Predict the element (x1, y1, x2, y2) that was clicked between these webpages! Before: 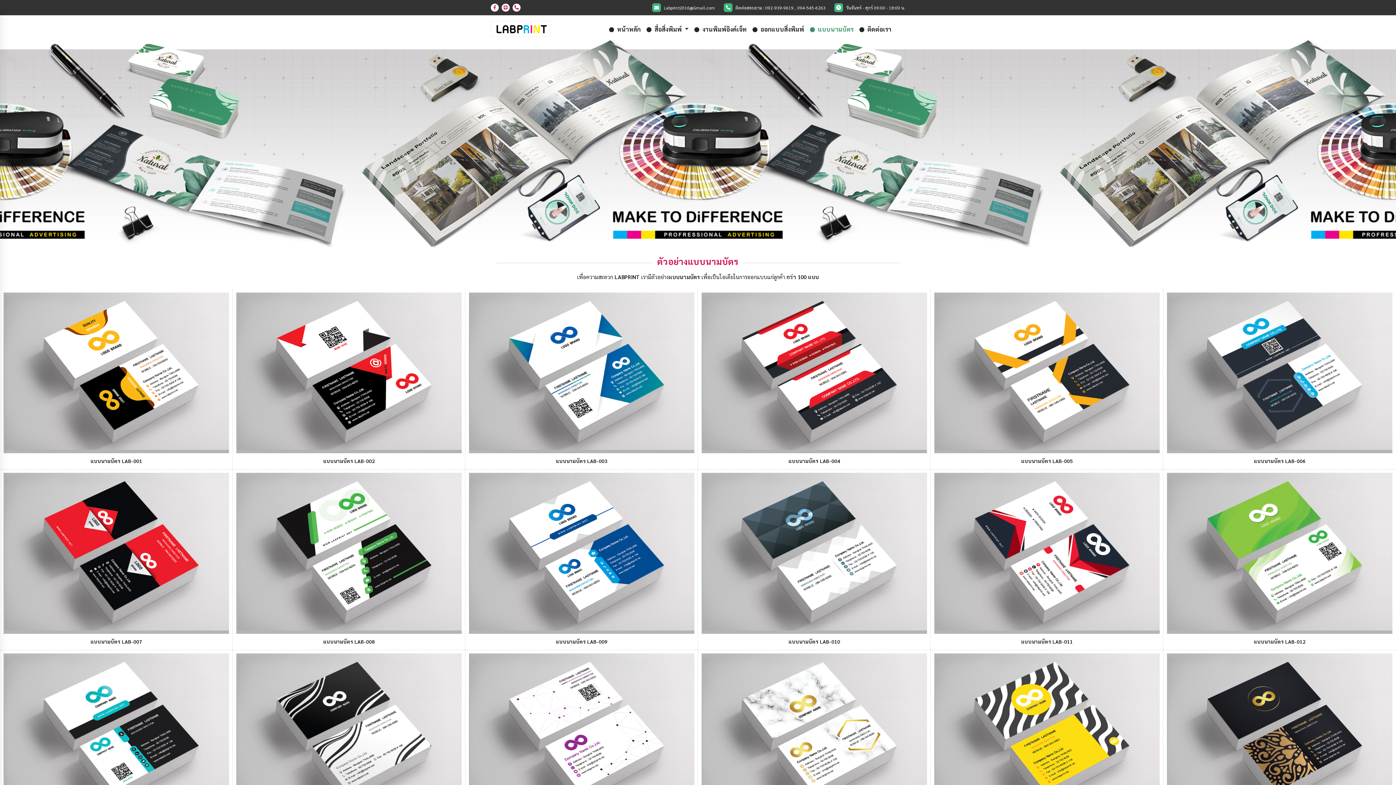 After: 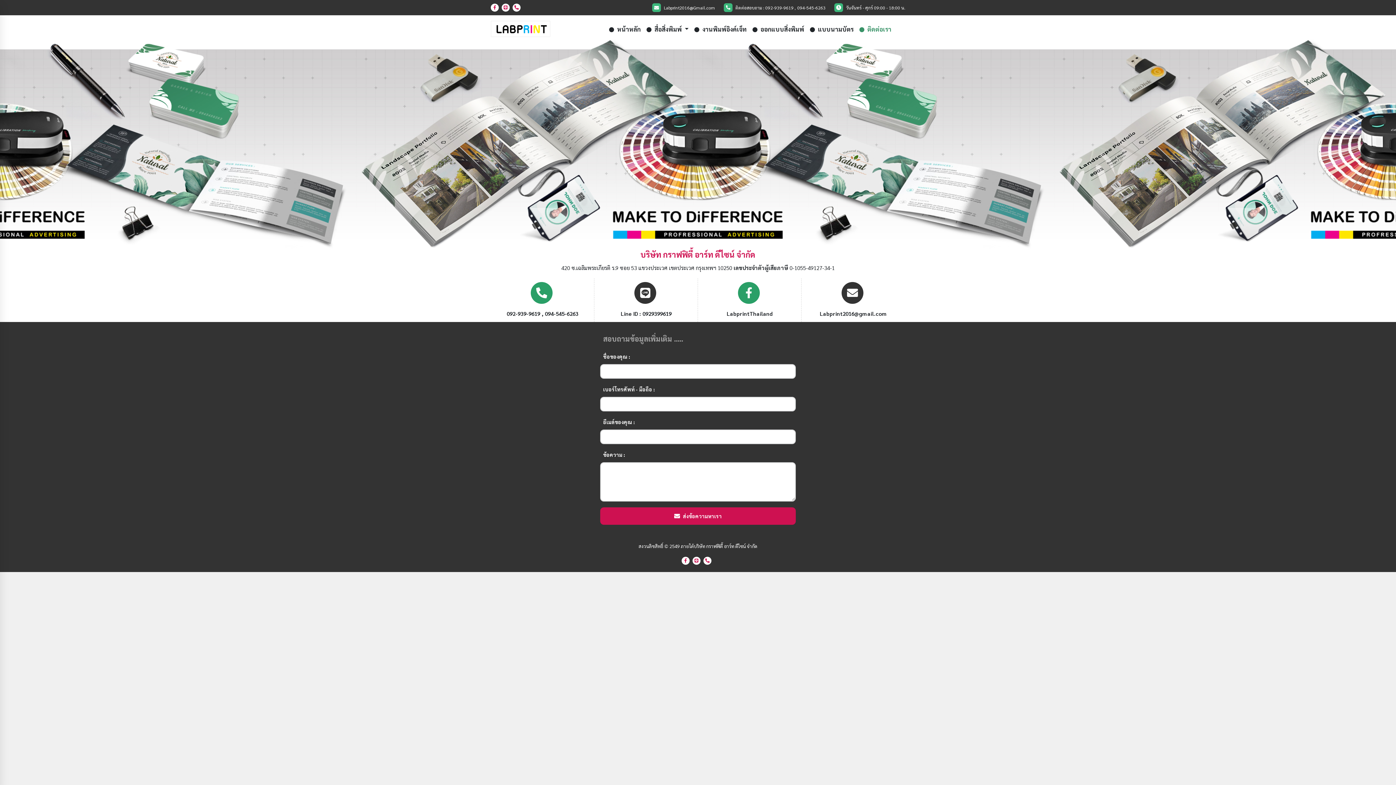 Action: bbox: (856, 21, 894, 36) label:  ติดต่อเรา